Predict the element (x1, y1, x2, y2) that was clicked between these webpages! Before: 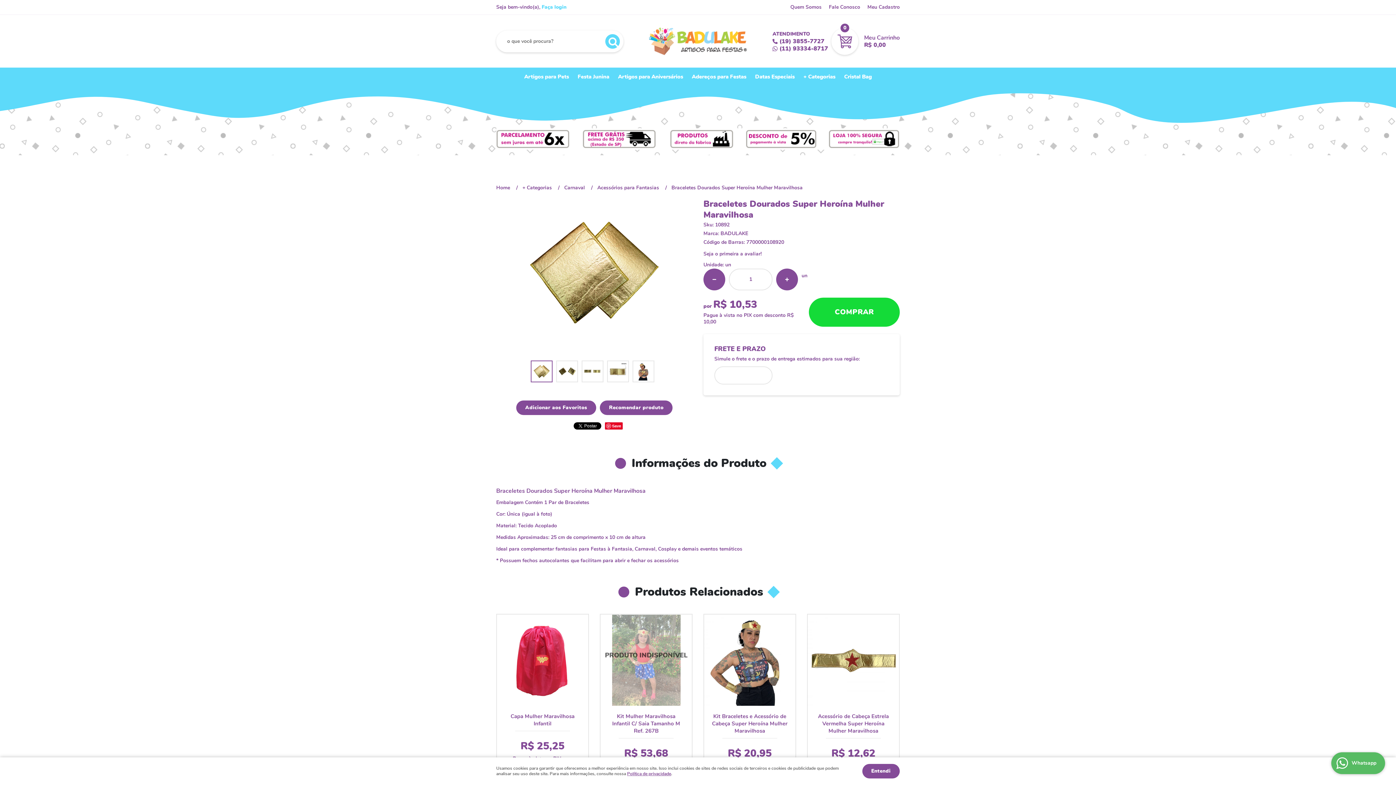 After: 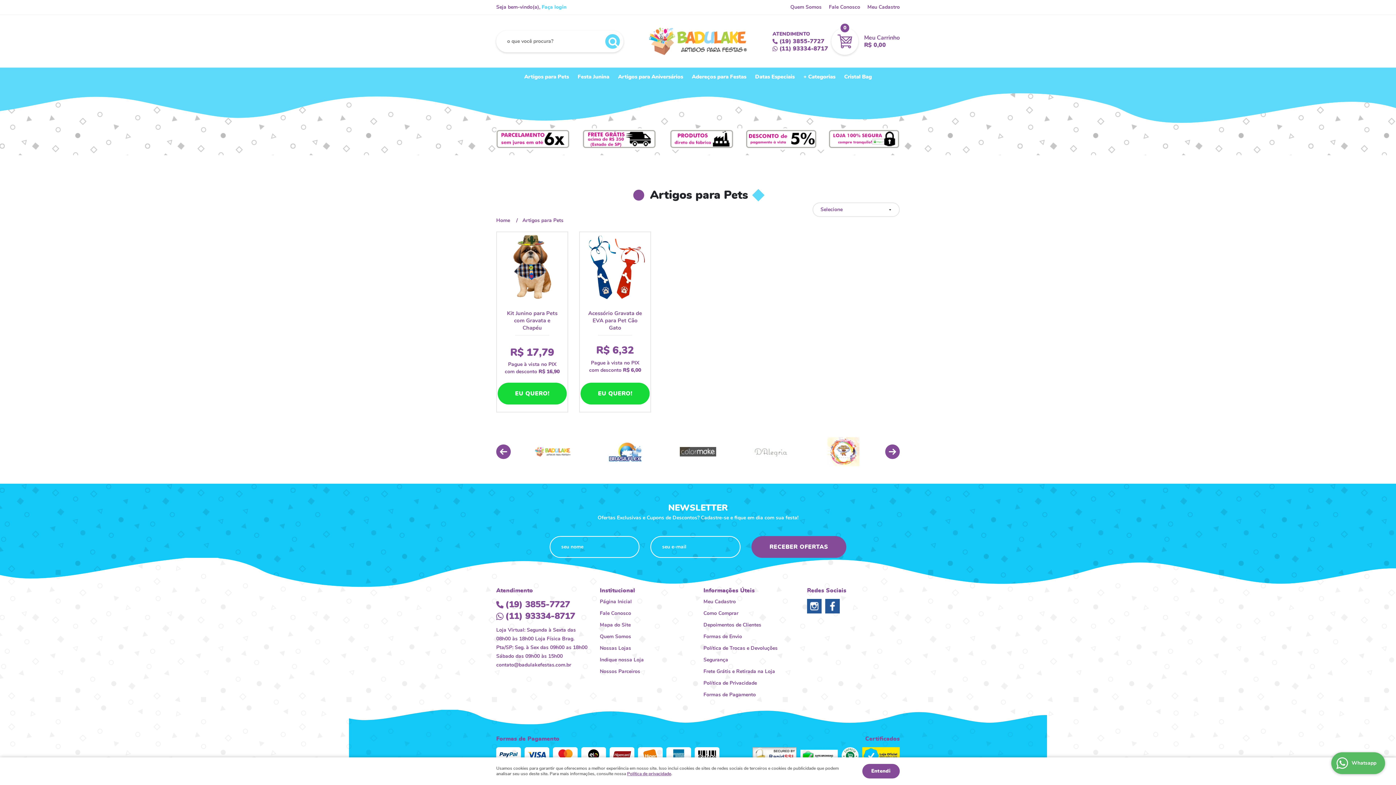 Action: label: Artigos para Pets bbox: (520, 67, 573, 86)